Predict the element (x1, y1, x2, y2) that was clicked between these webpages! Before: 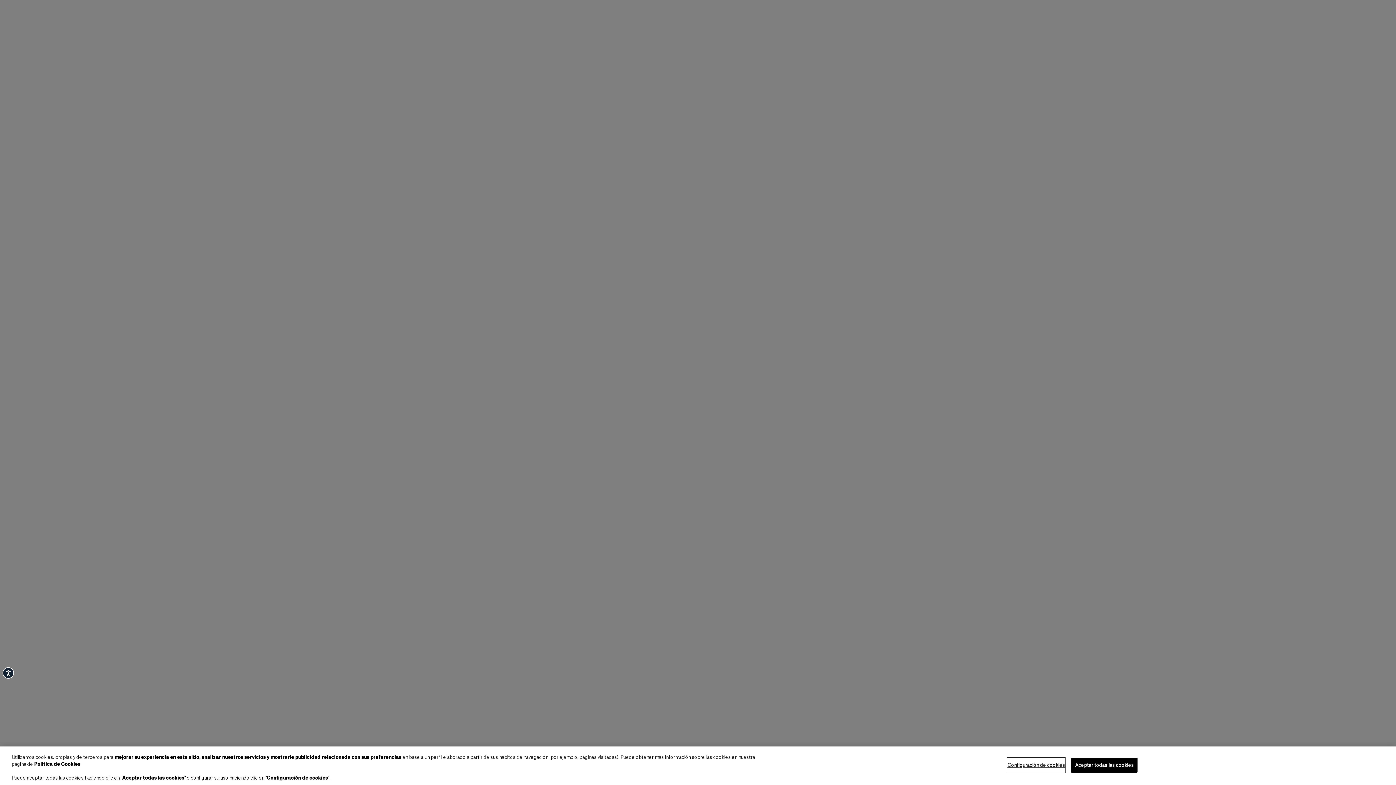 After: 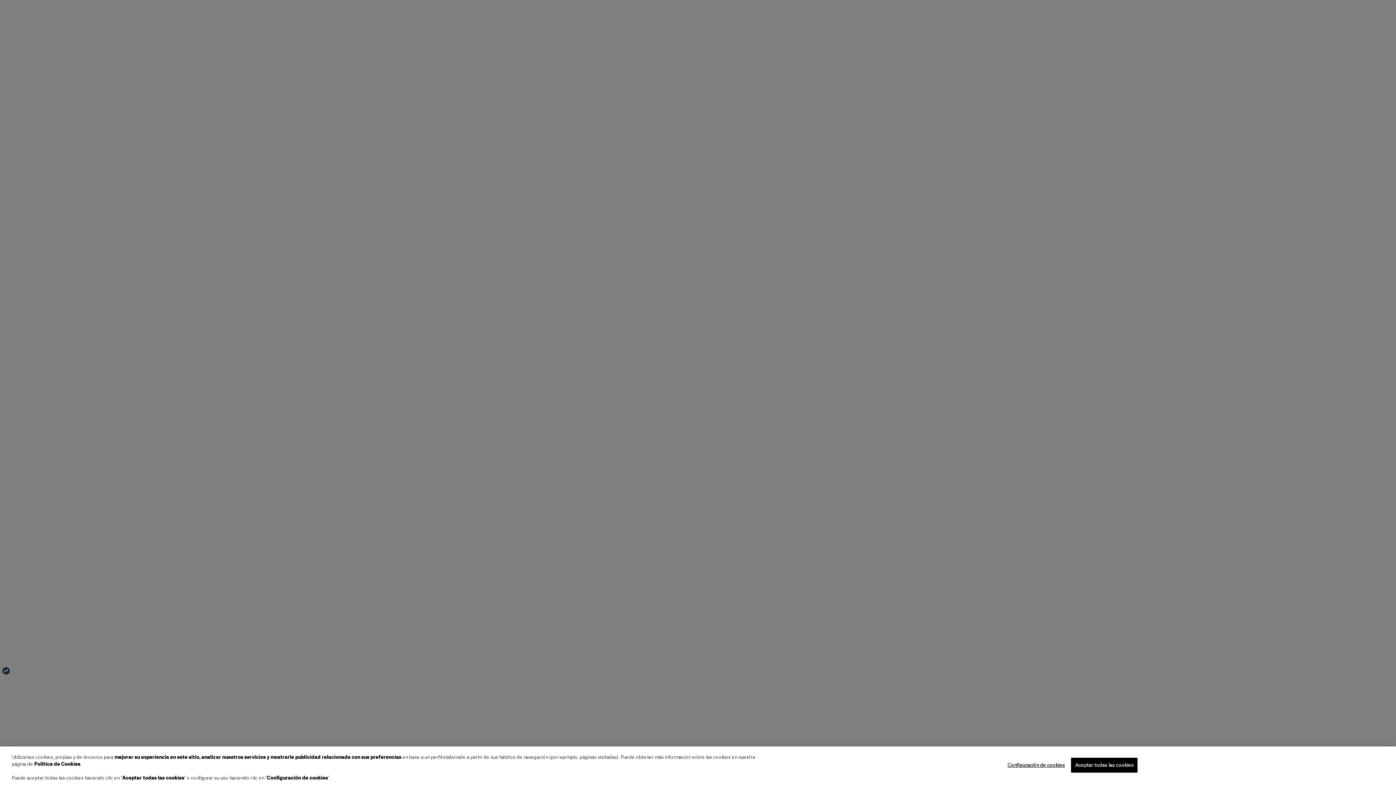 Action: label: Accessibility bbox: (2, 667, 14, 679)